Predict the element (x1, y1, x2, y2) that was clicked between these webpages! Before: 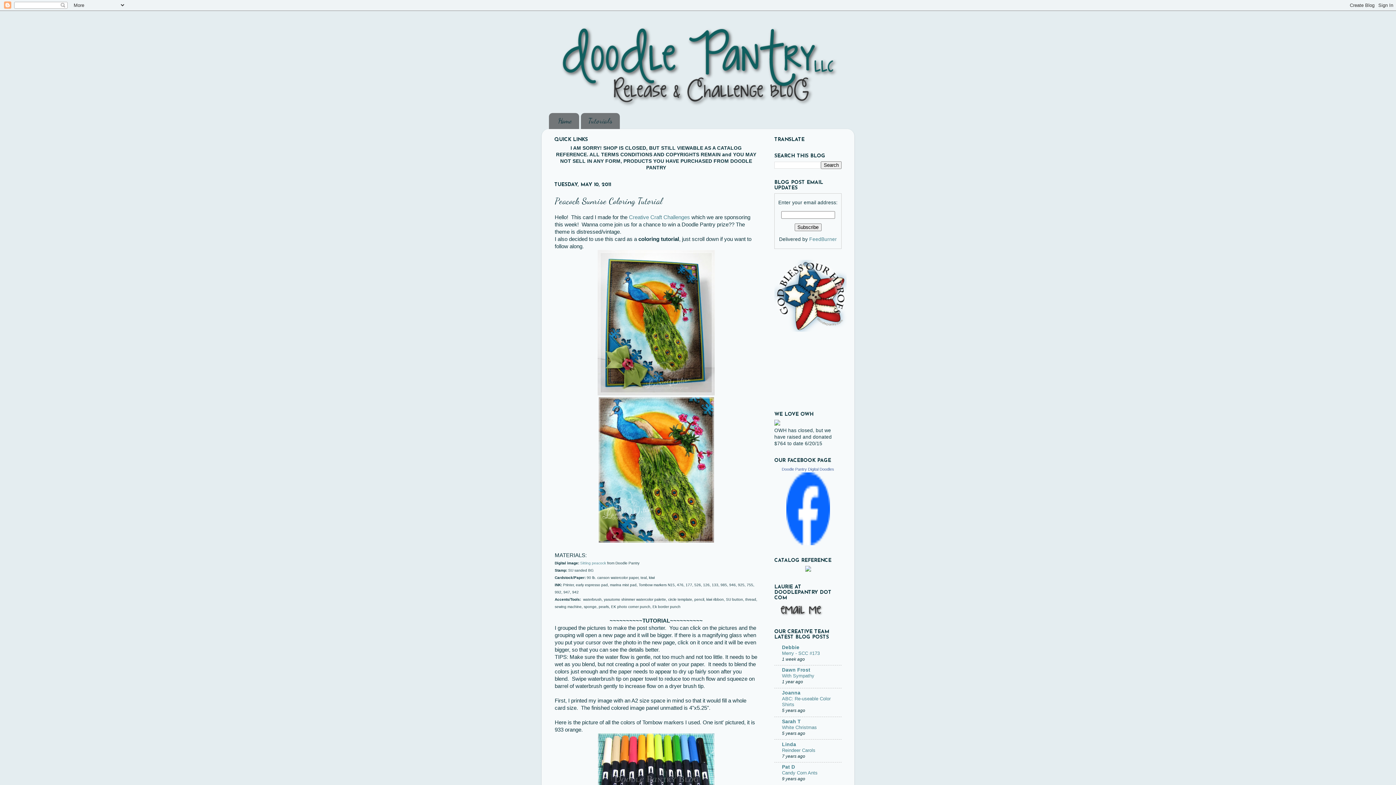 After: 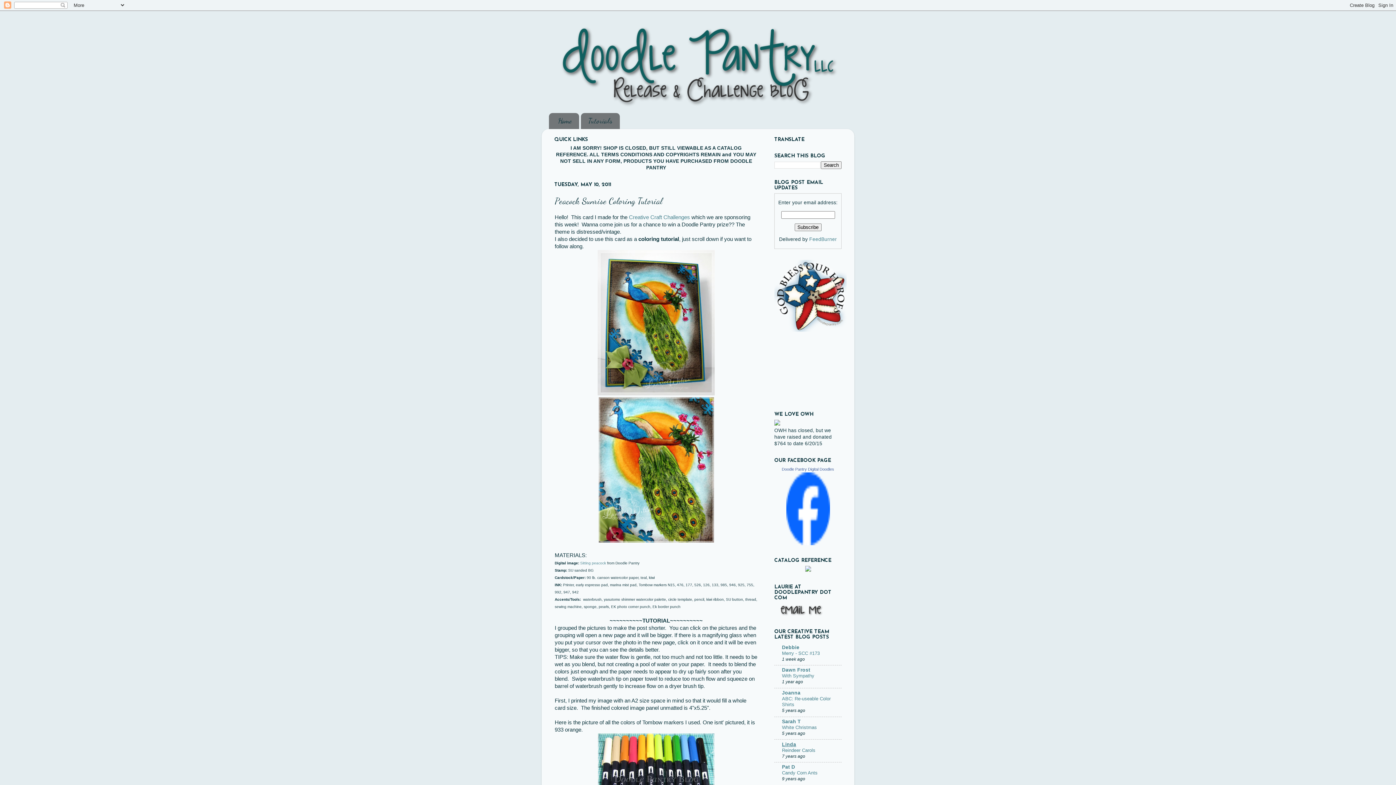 Action: label: Linda bbox: (782, 742, 796, 747)